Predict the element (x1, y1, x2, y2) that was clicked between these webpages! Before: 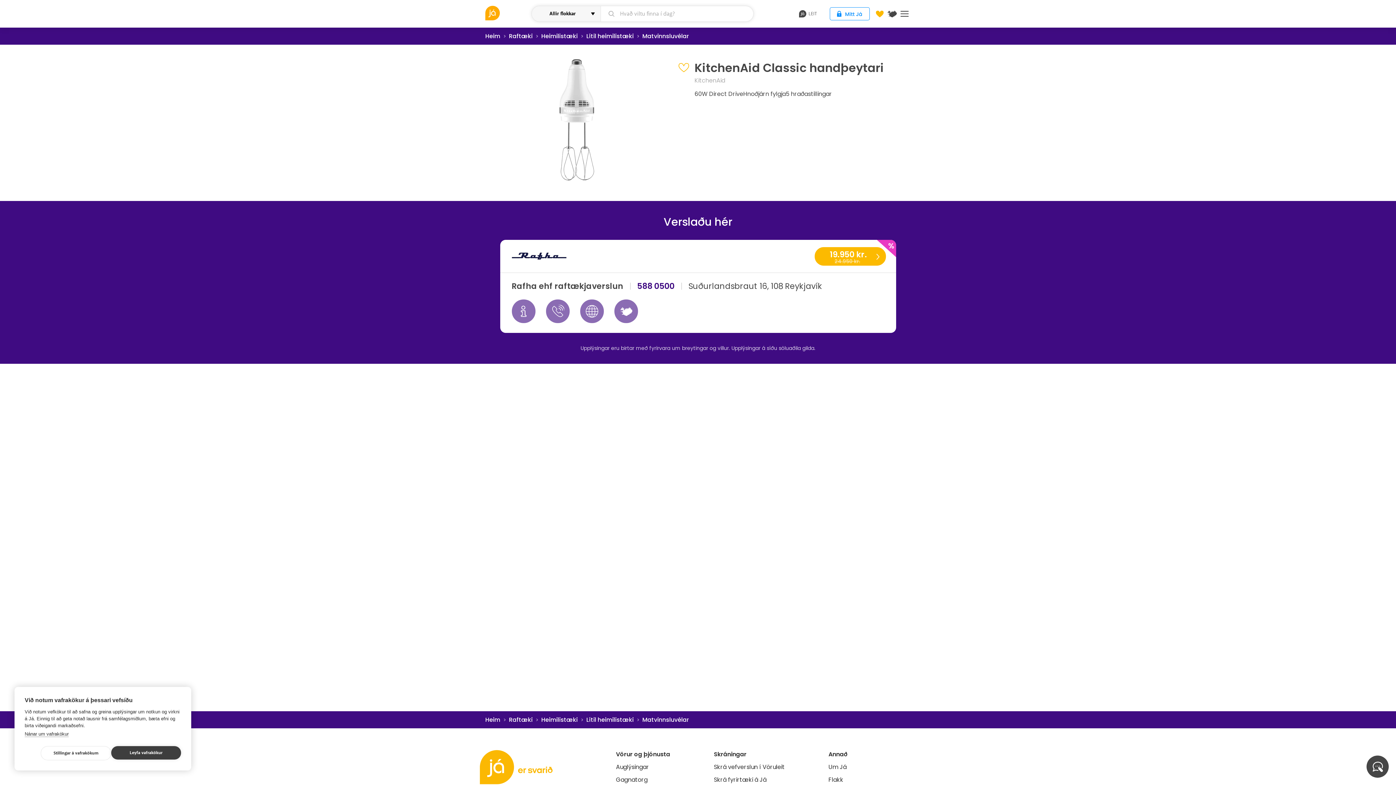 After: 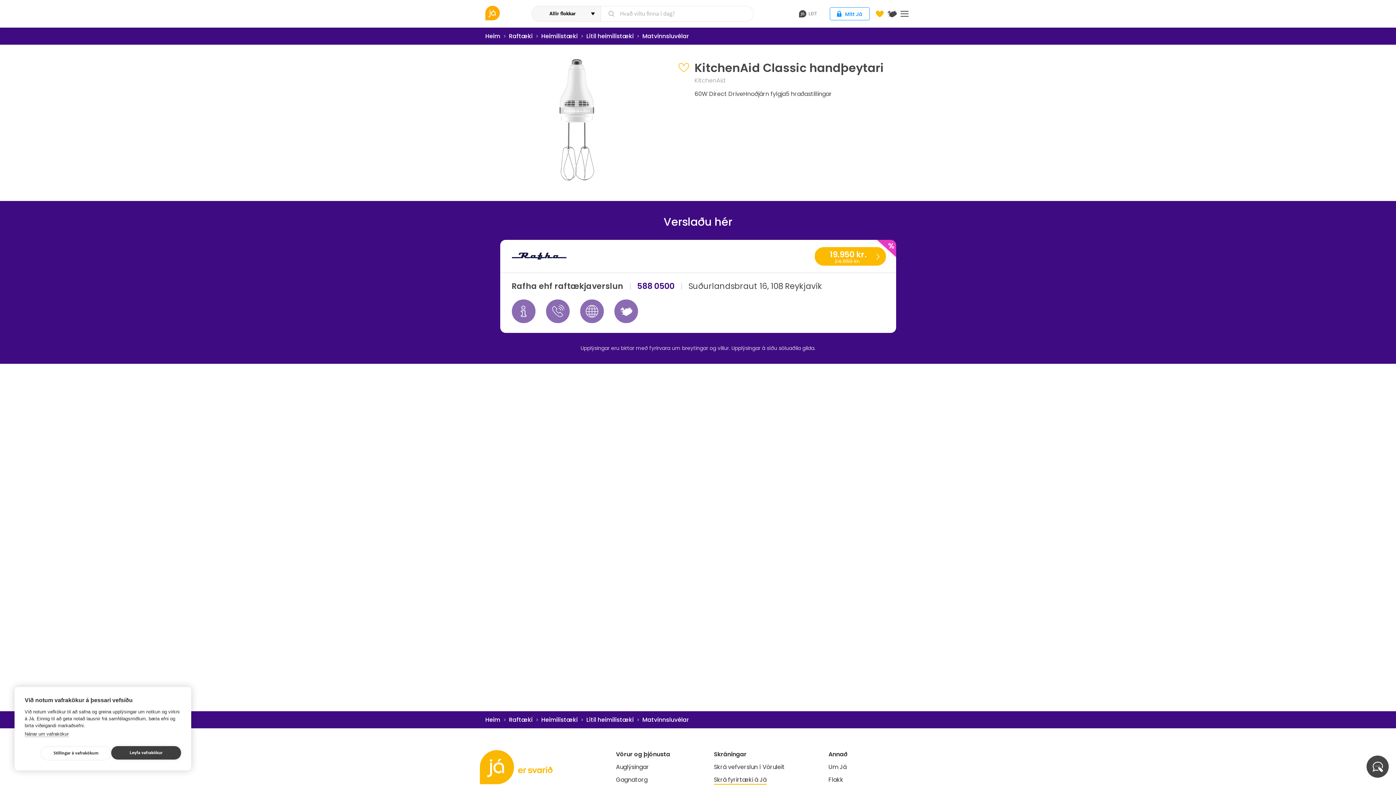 Action: label: Skrá fyrirtæki á Já bbox: (714, 776, 766, 784)